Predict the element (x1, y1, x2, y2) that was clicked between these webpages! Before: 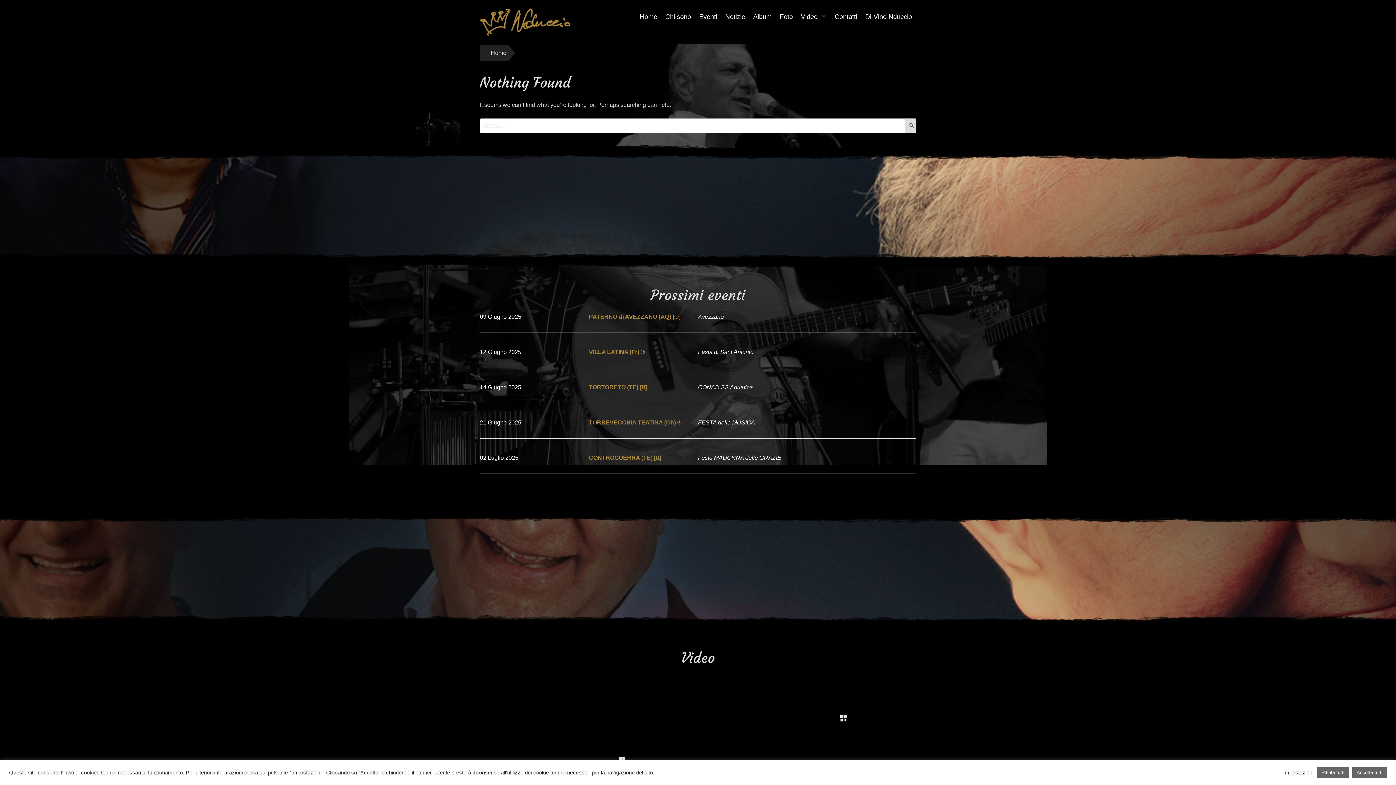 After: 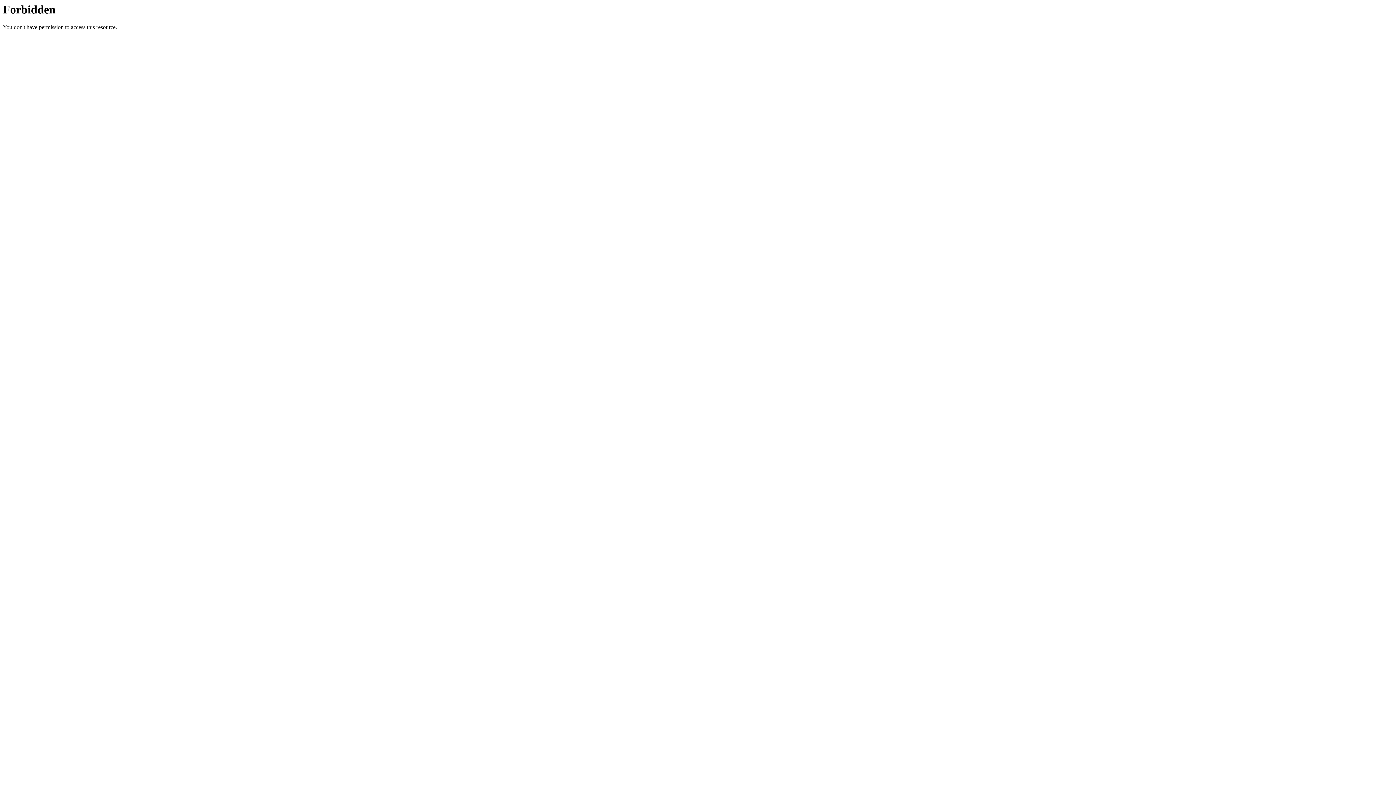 Action: bbox: (861, 3, 916, 30) label: Di-Vino Nduccio